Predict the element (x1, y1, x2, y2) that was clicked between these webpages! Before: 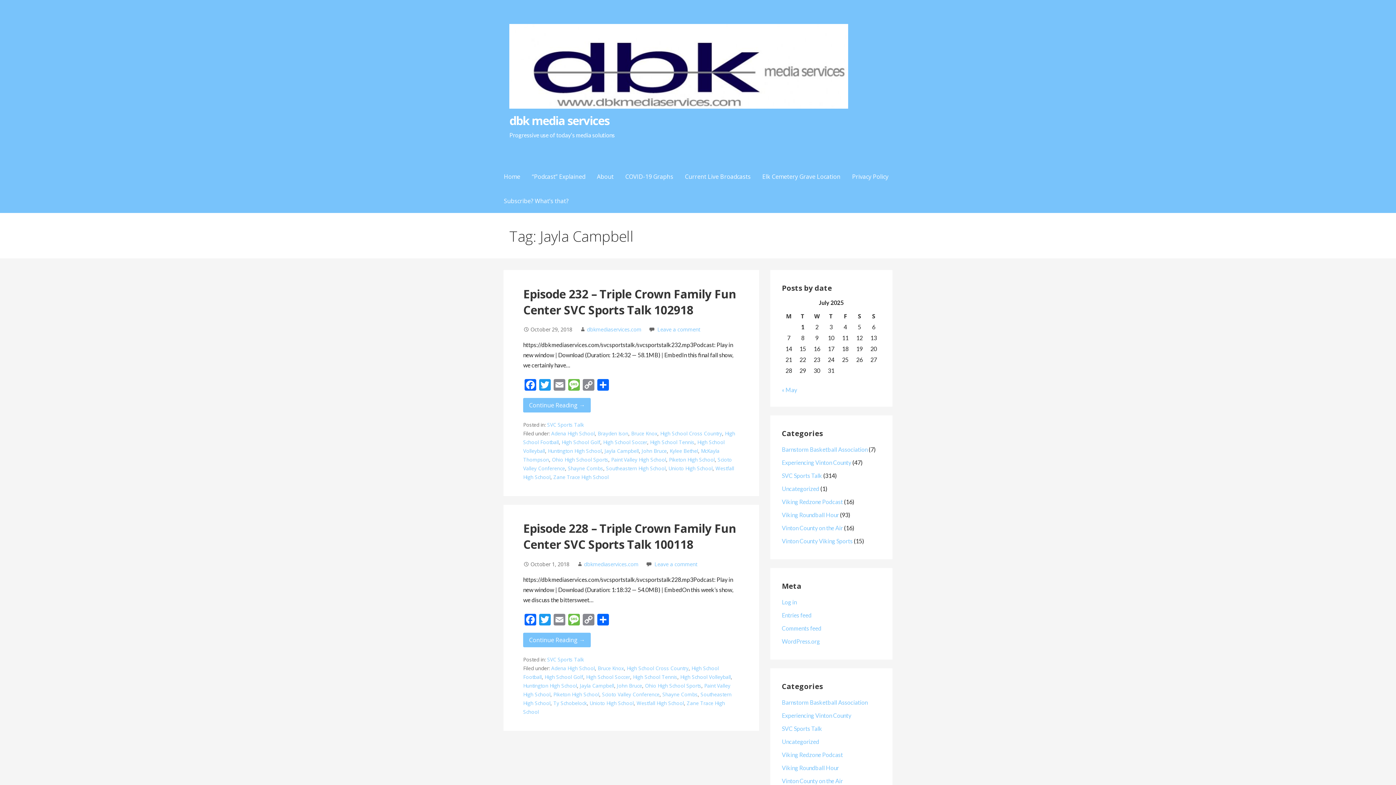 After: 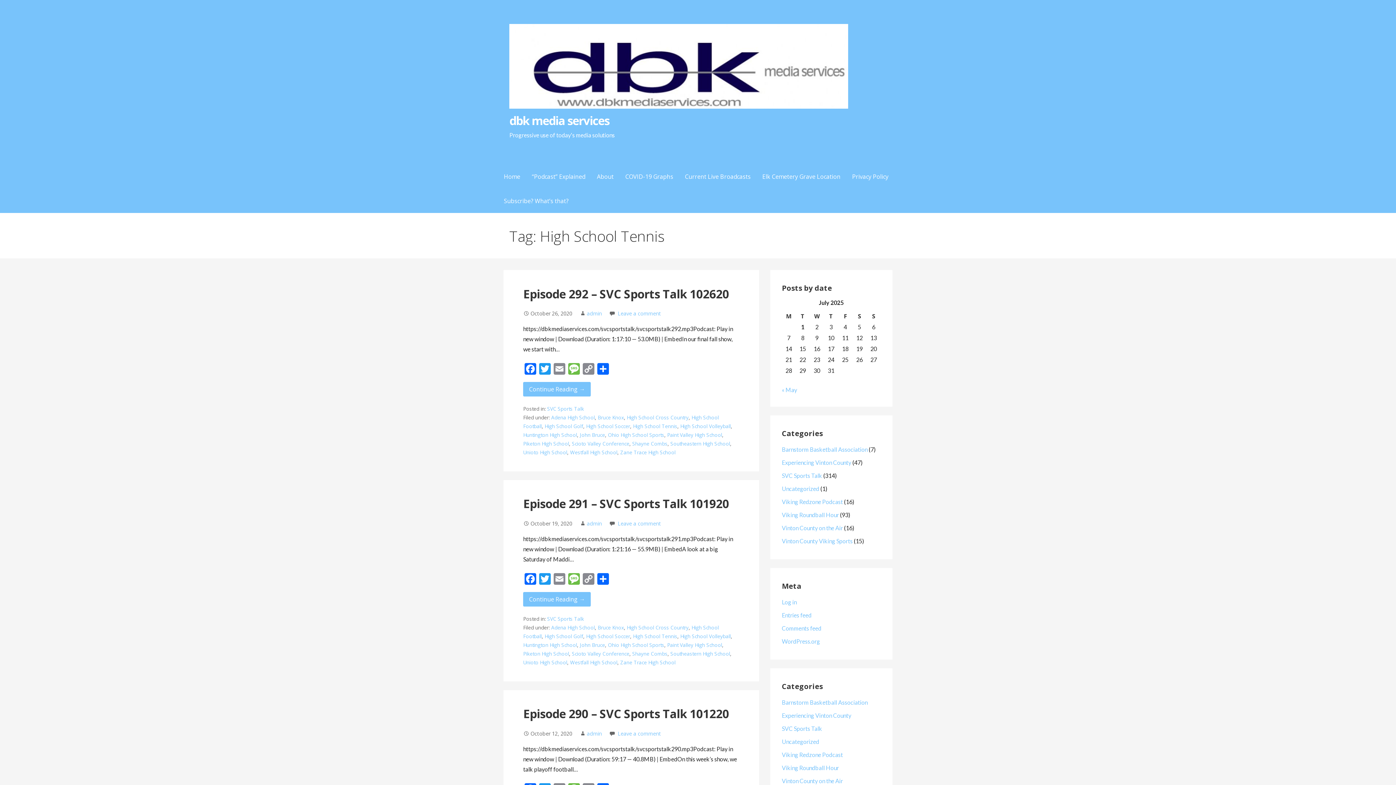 Action: label: High School Tennis bbox: (650, 438, 694, 445)